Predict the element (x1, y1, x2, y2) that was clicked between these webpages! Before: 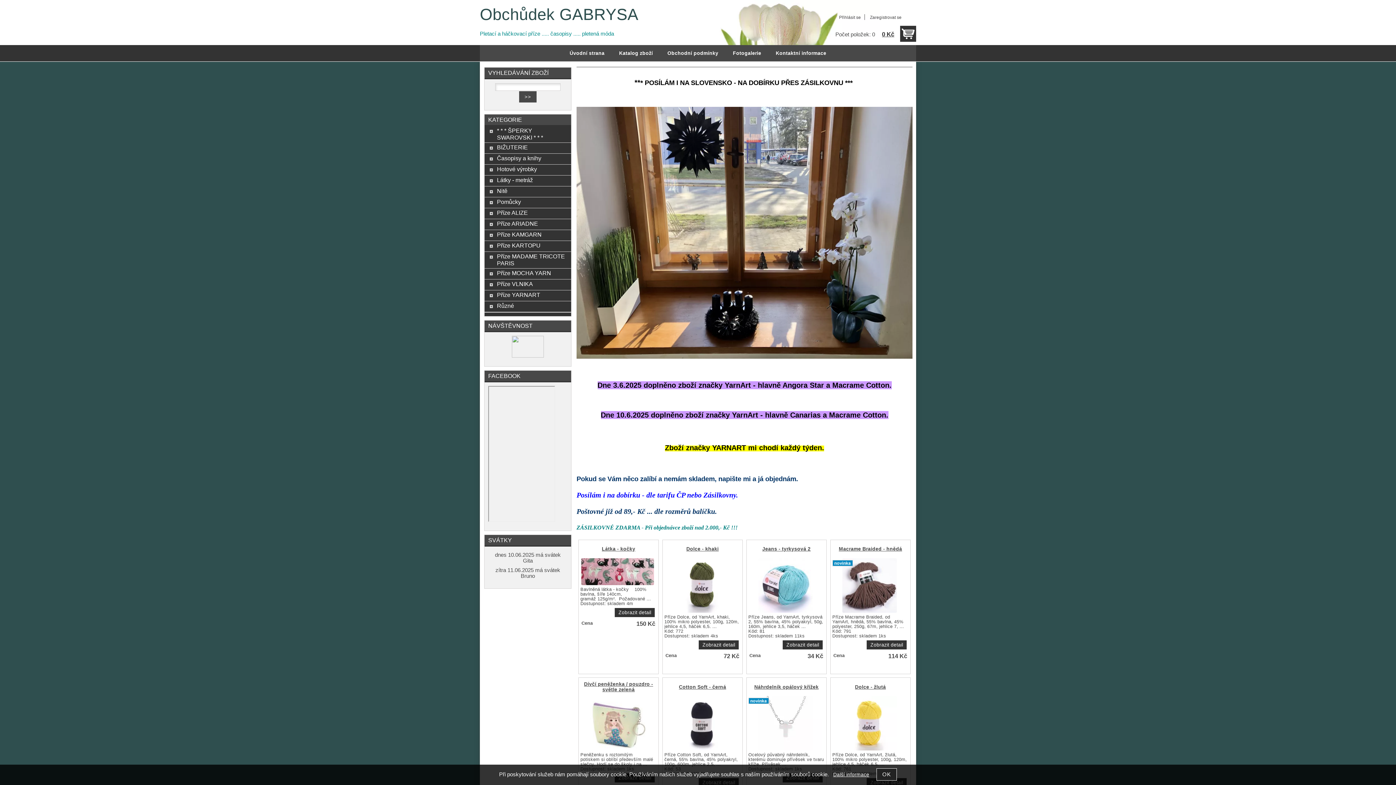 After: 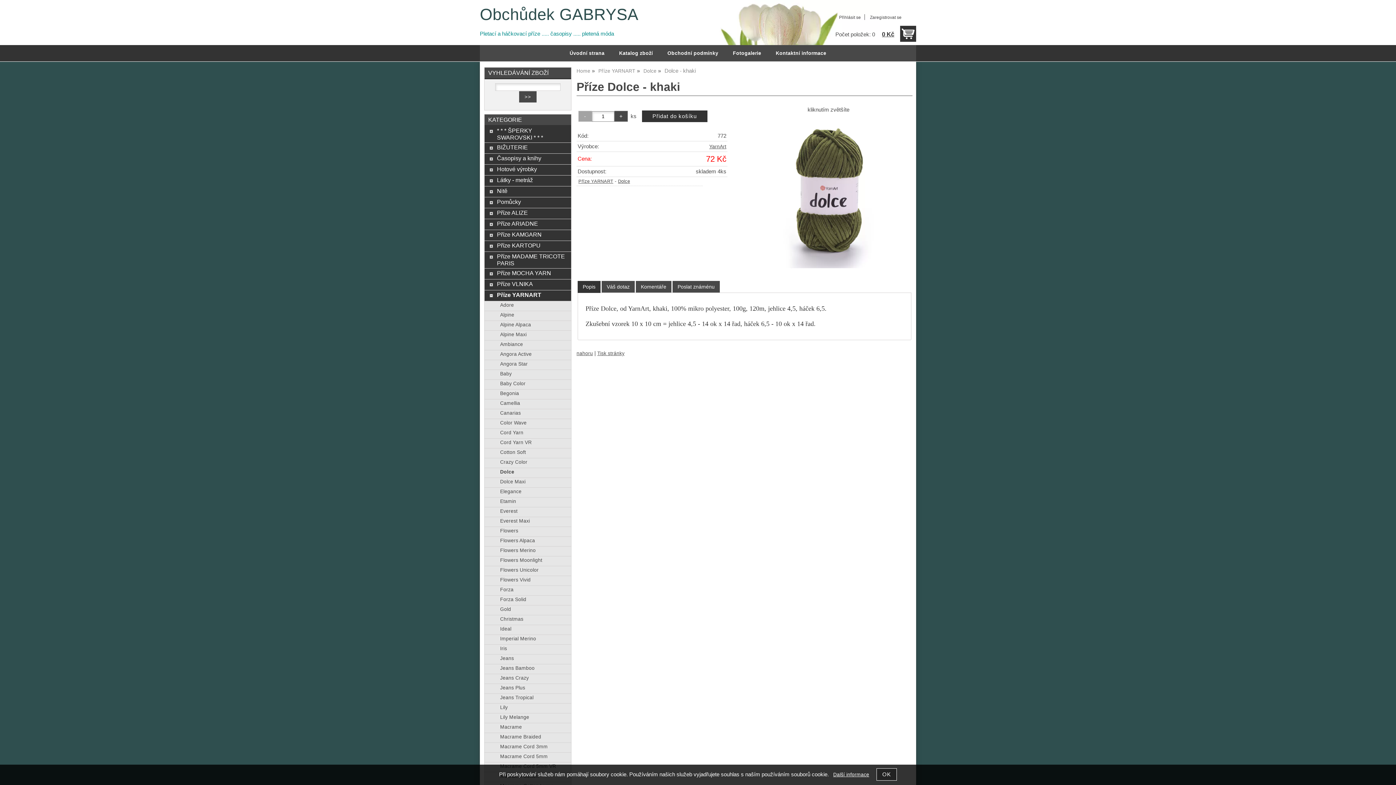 Action: label: Zobrazit detail bbox: (699, 640, 739, 649)